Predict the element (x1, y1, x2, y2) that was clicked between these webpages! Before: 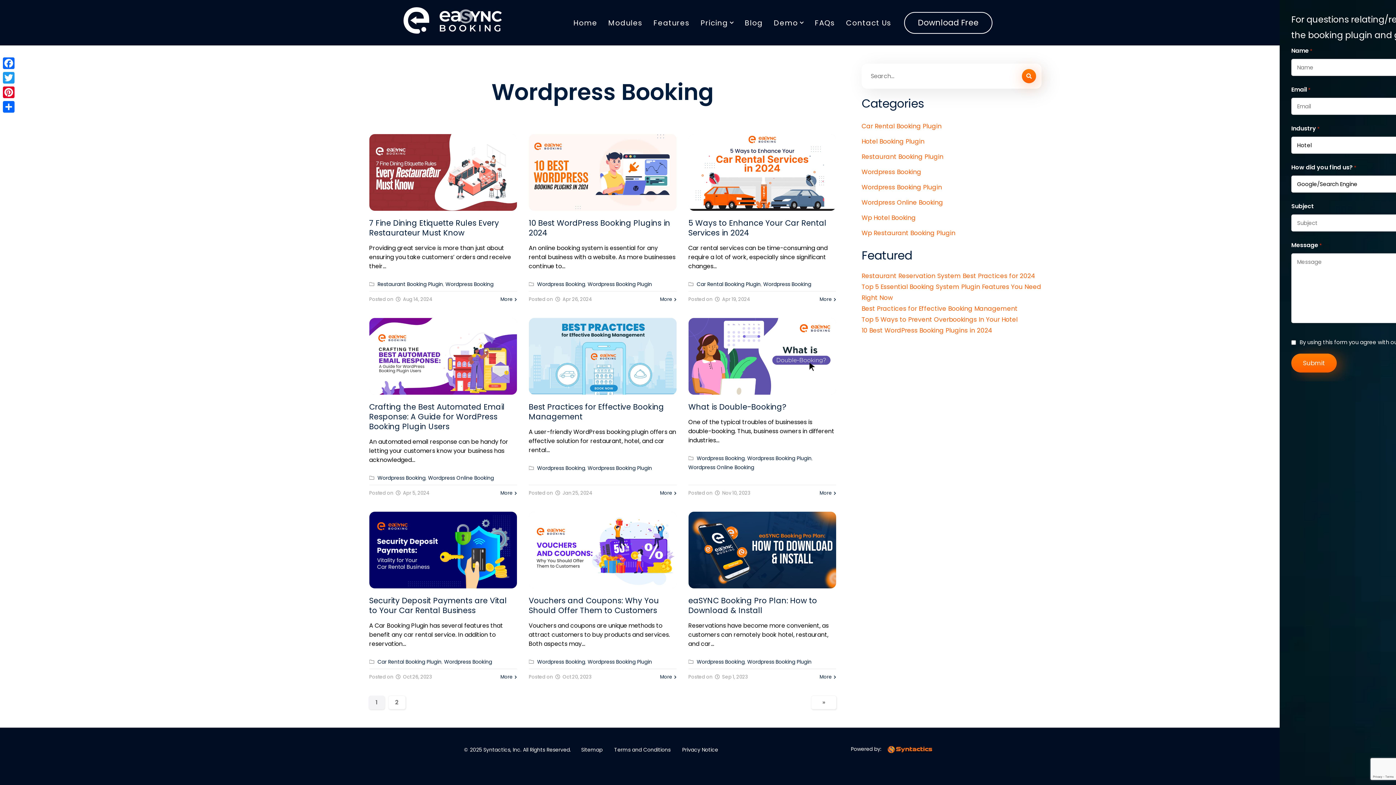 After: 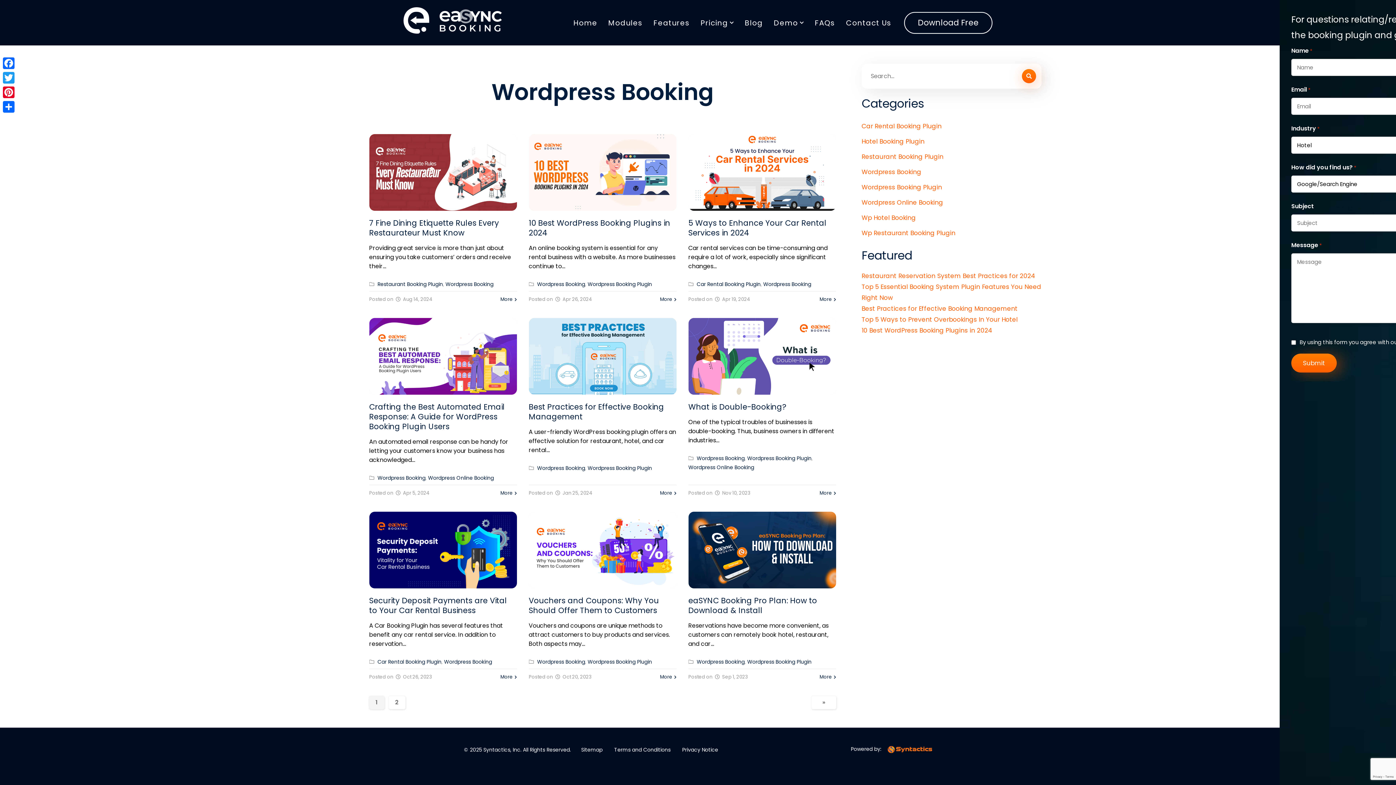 Action: label: Wordpress Booking bbox: (445, 280, 493, 288)